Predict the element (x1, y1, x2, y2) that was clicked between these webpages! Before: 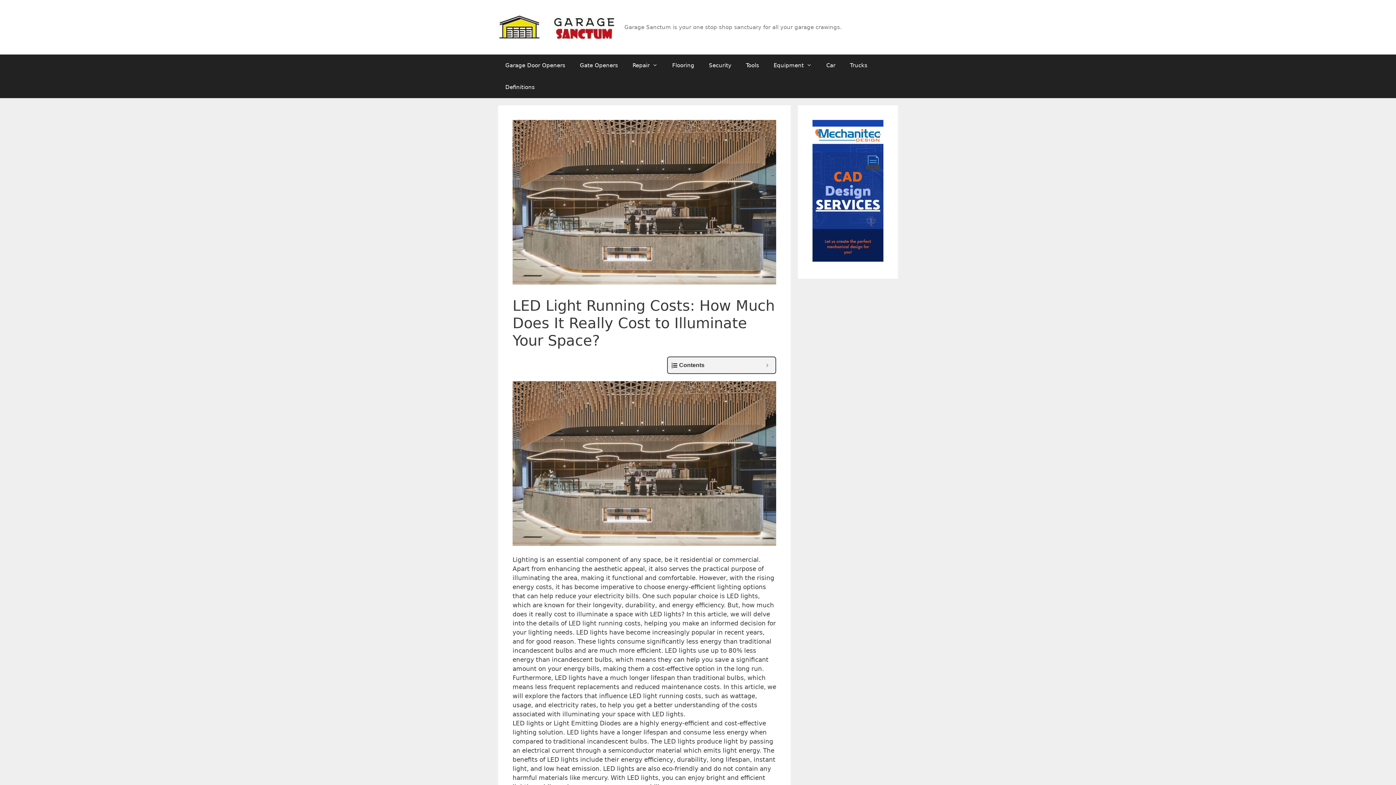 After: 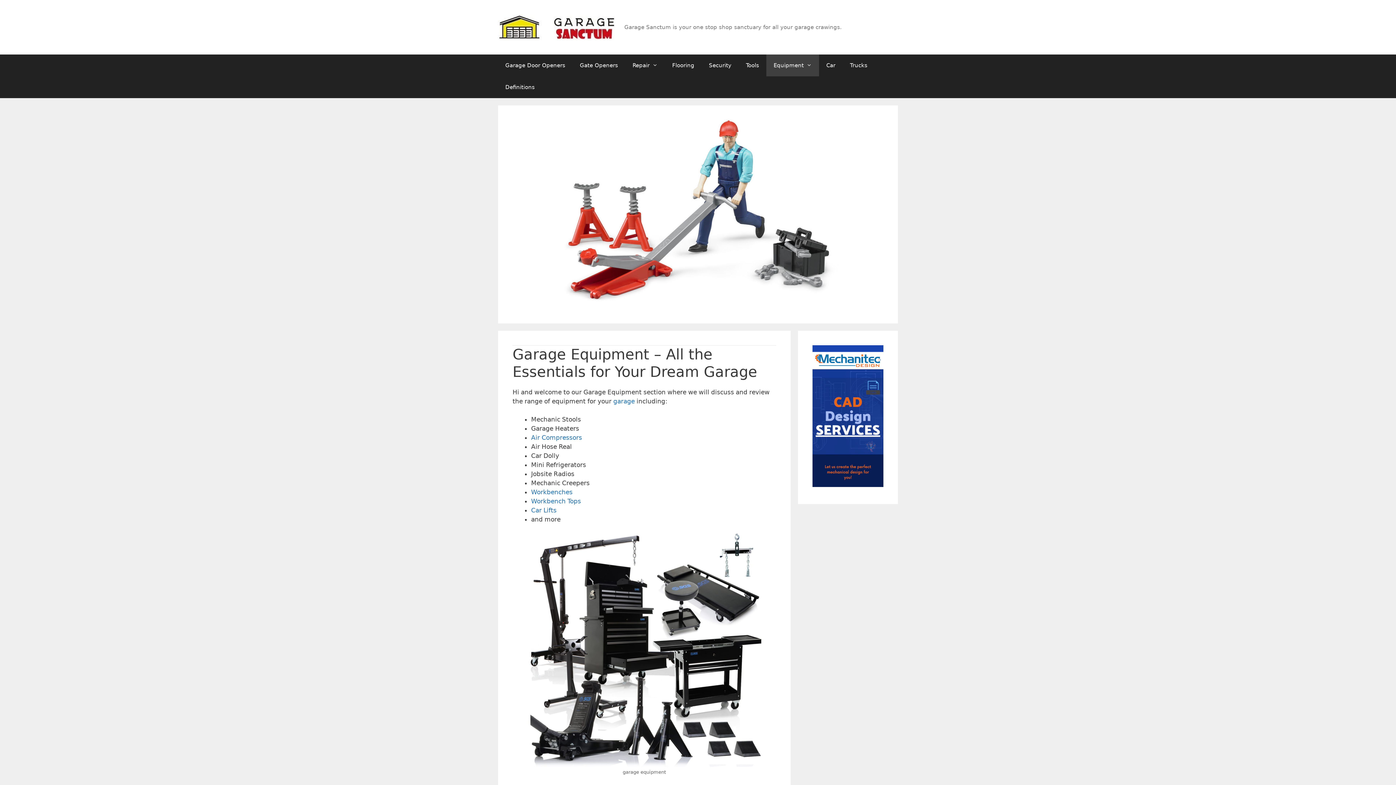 Action: label: Equipment bbox: (766, 54, 819, 76)